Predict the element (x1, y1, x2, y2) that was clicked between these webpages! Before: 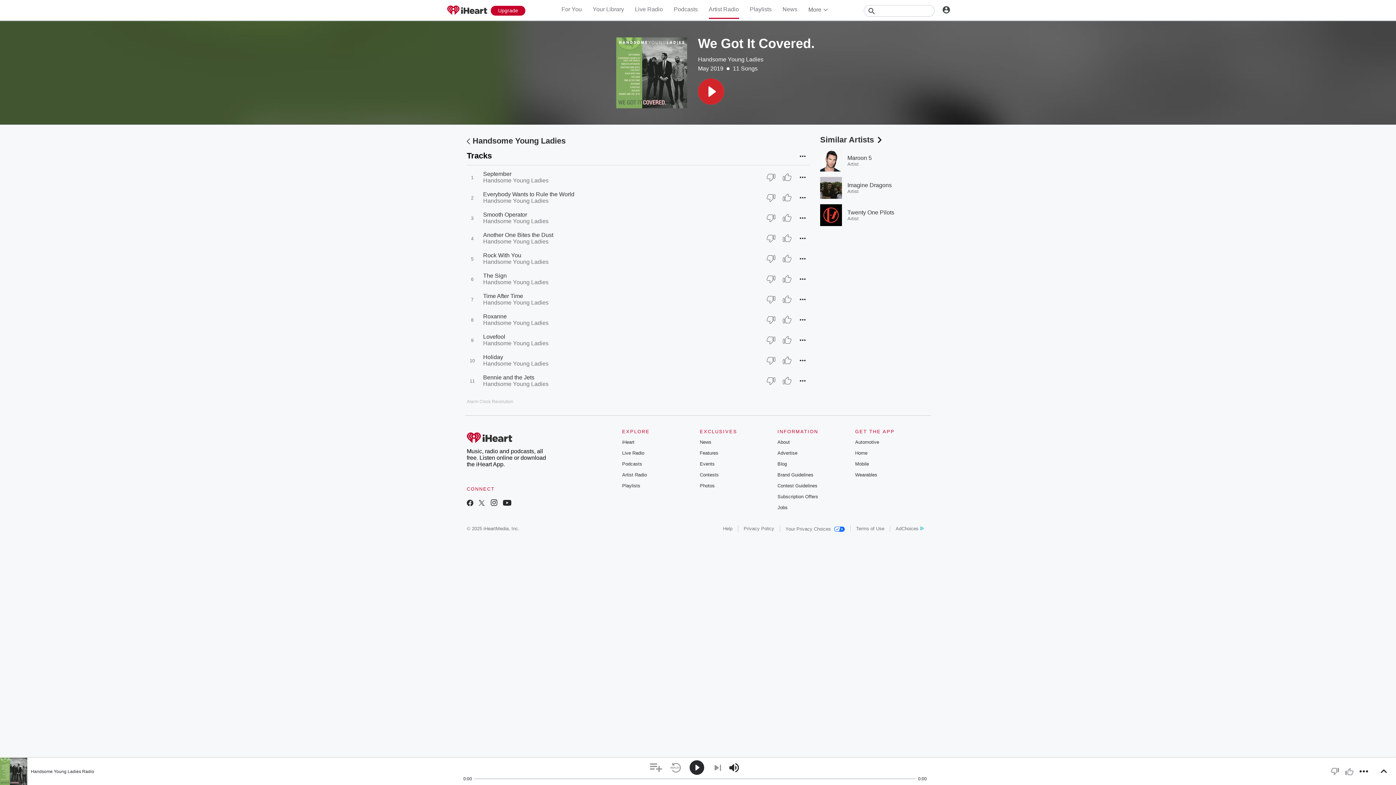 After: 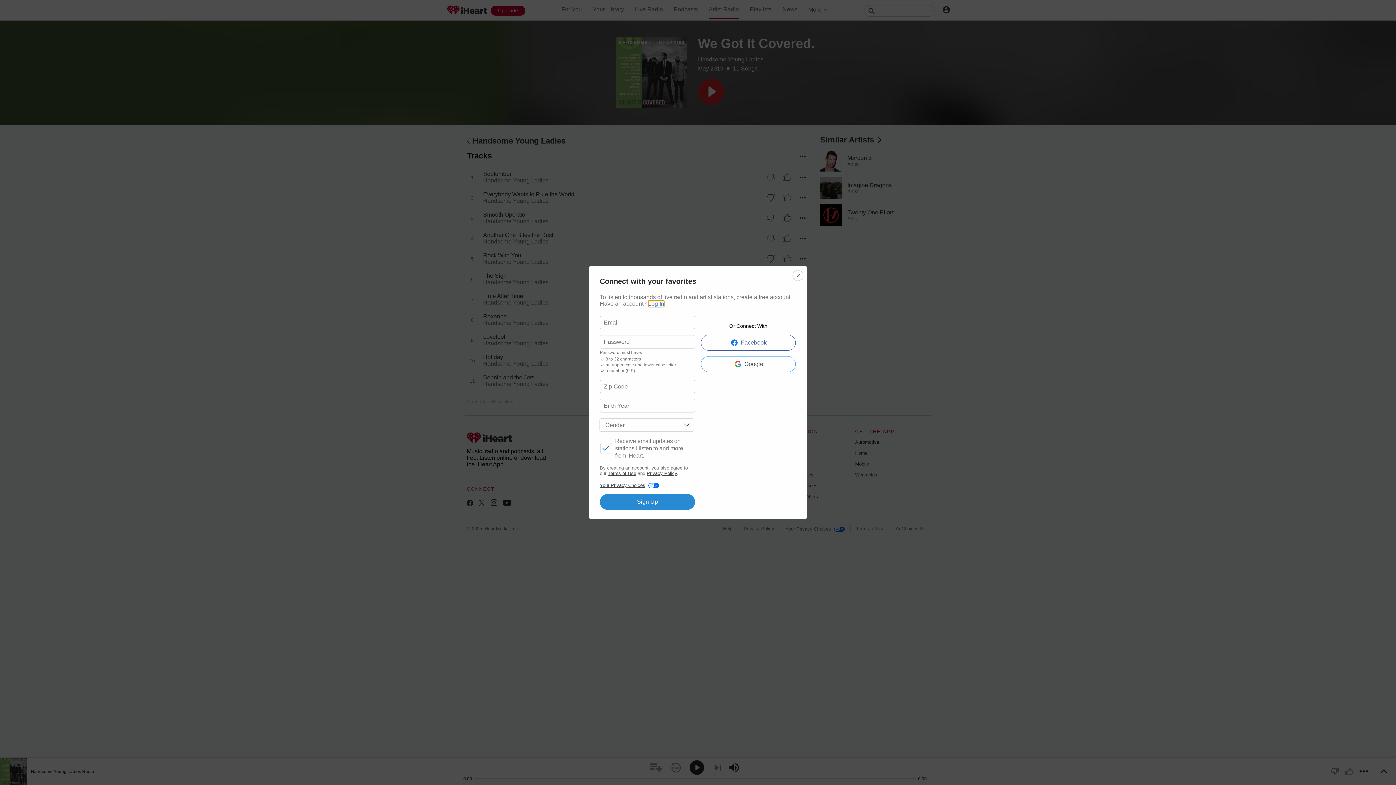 Action: bbox: (780, 213, 793, 222) label: Thumb Up